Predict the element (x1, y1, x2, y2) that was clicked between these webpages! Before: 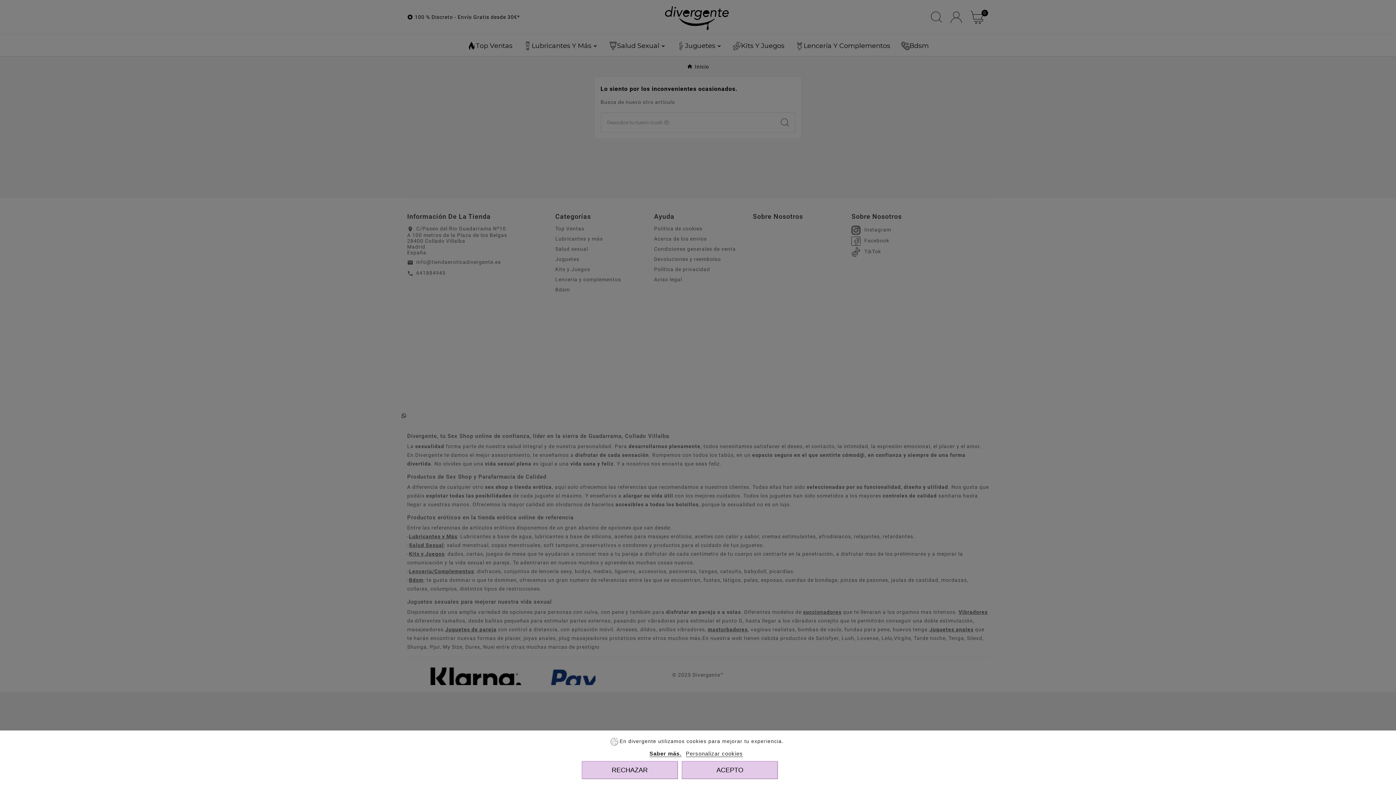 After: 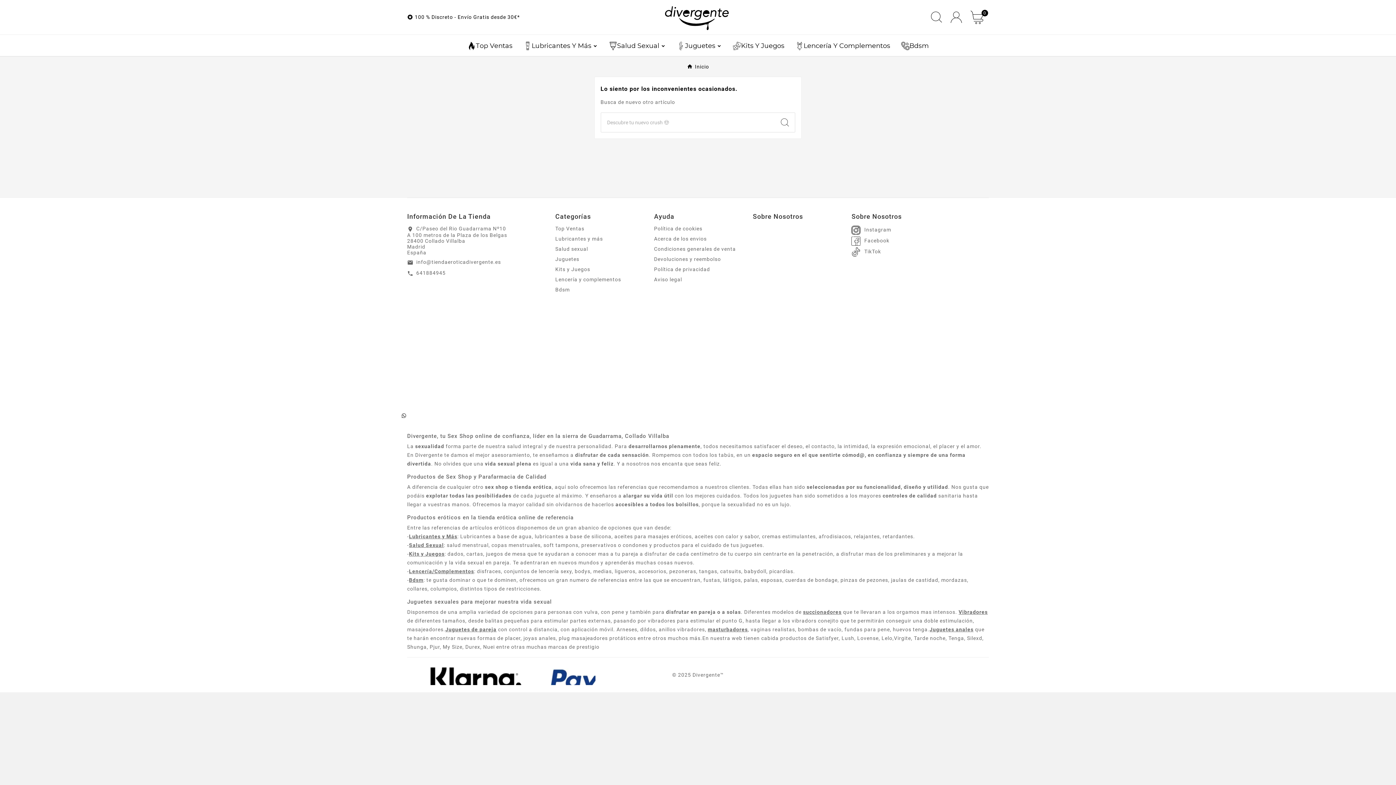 Action: bbox: (681, 761, 778, 779) label: ACEPTO